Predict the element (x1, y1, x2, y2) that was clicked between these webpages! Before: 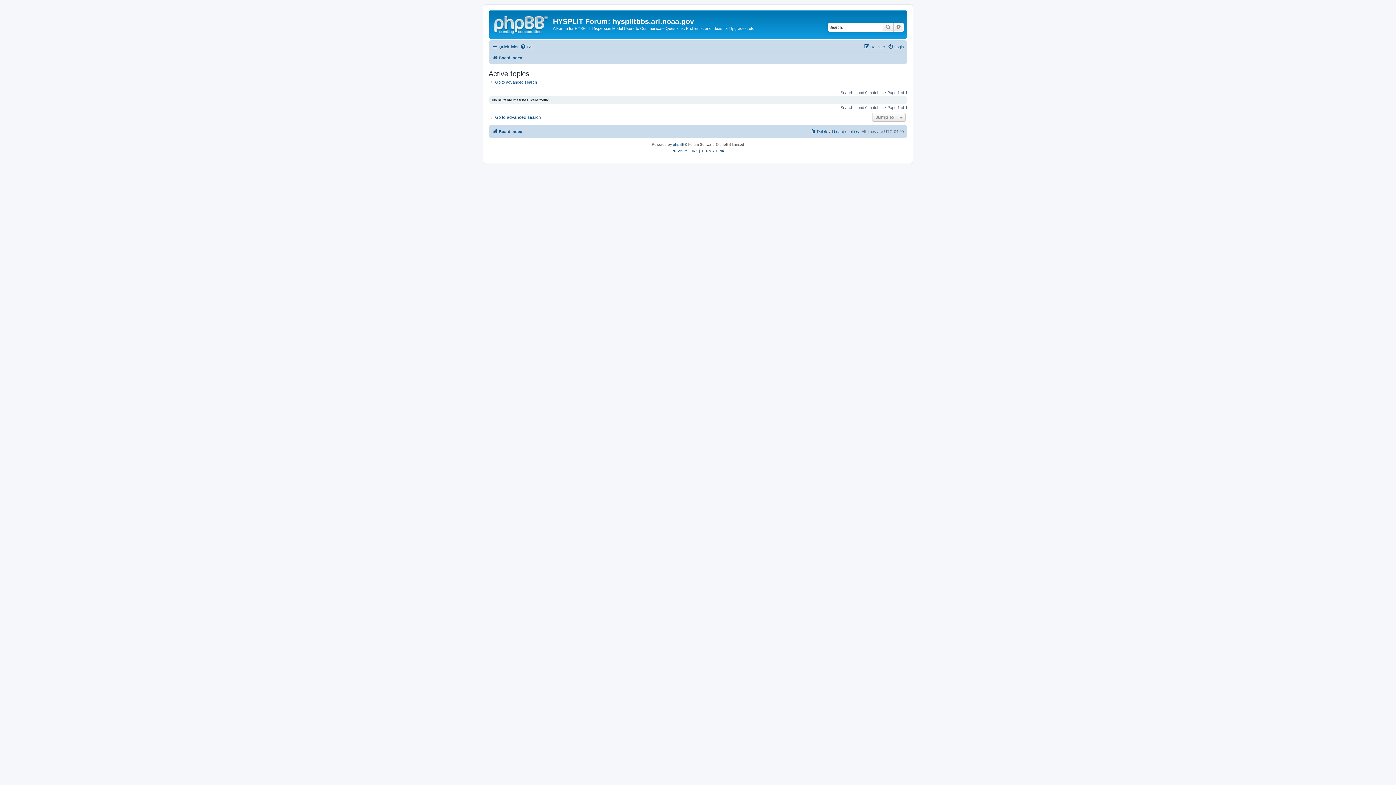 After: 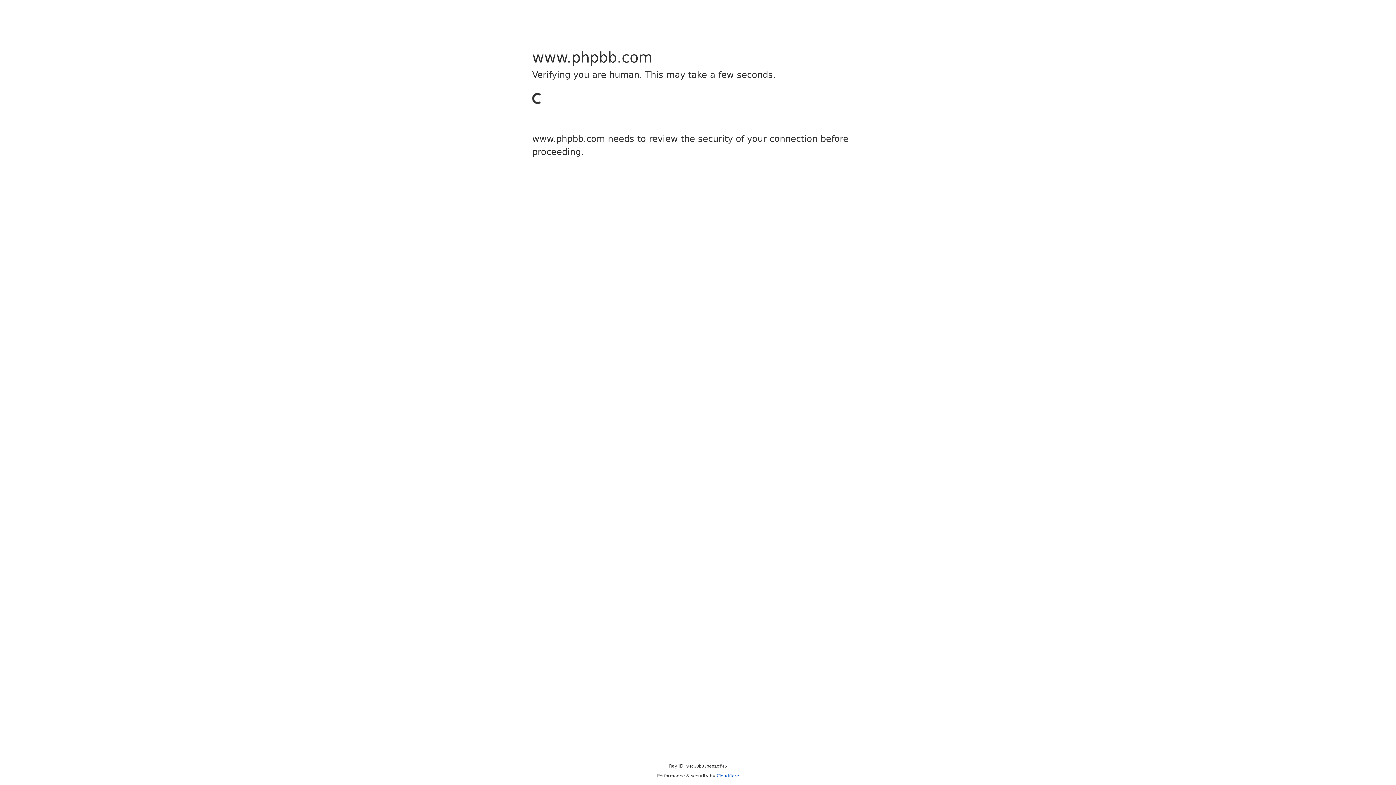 Action: label: phpBB bbox: (673, 141, 684, 148)